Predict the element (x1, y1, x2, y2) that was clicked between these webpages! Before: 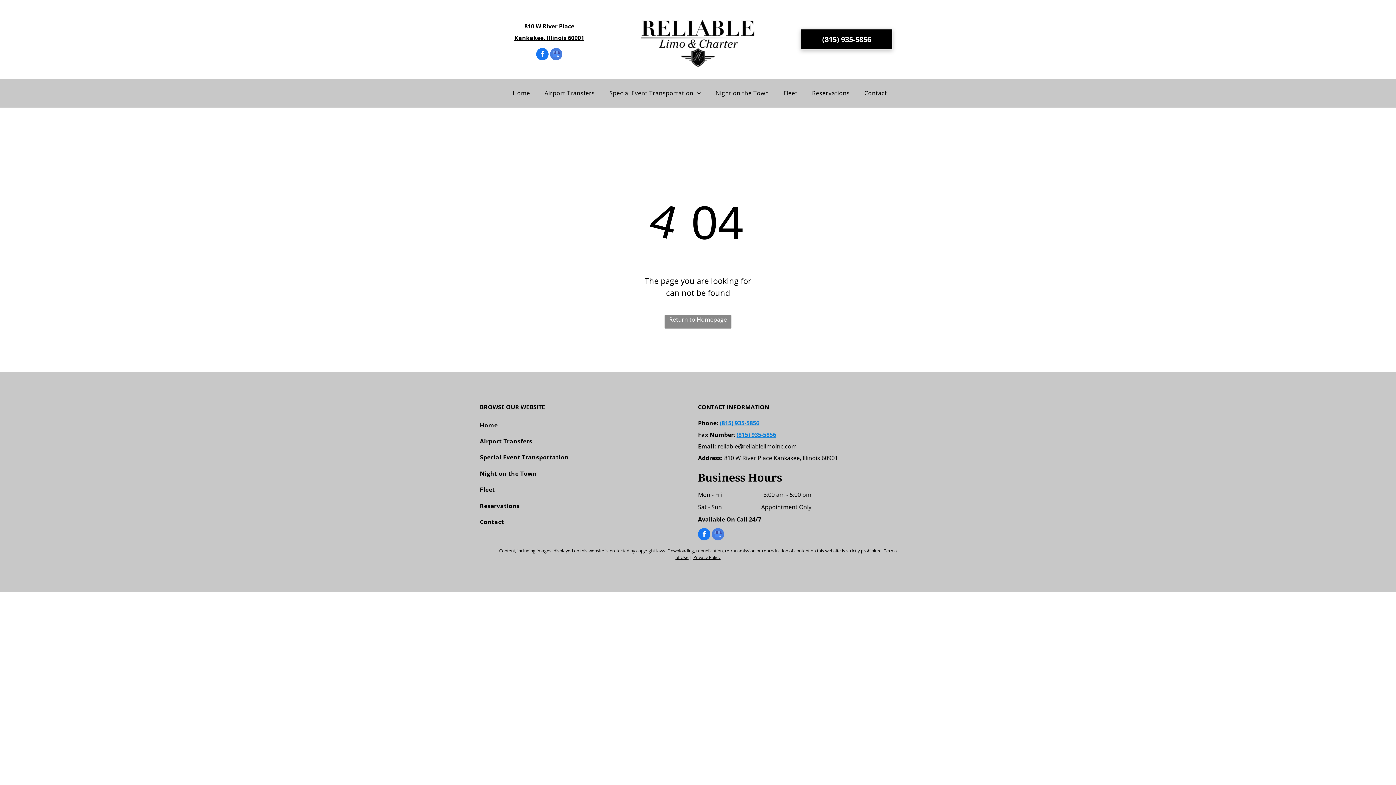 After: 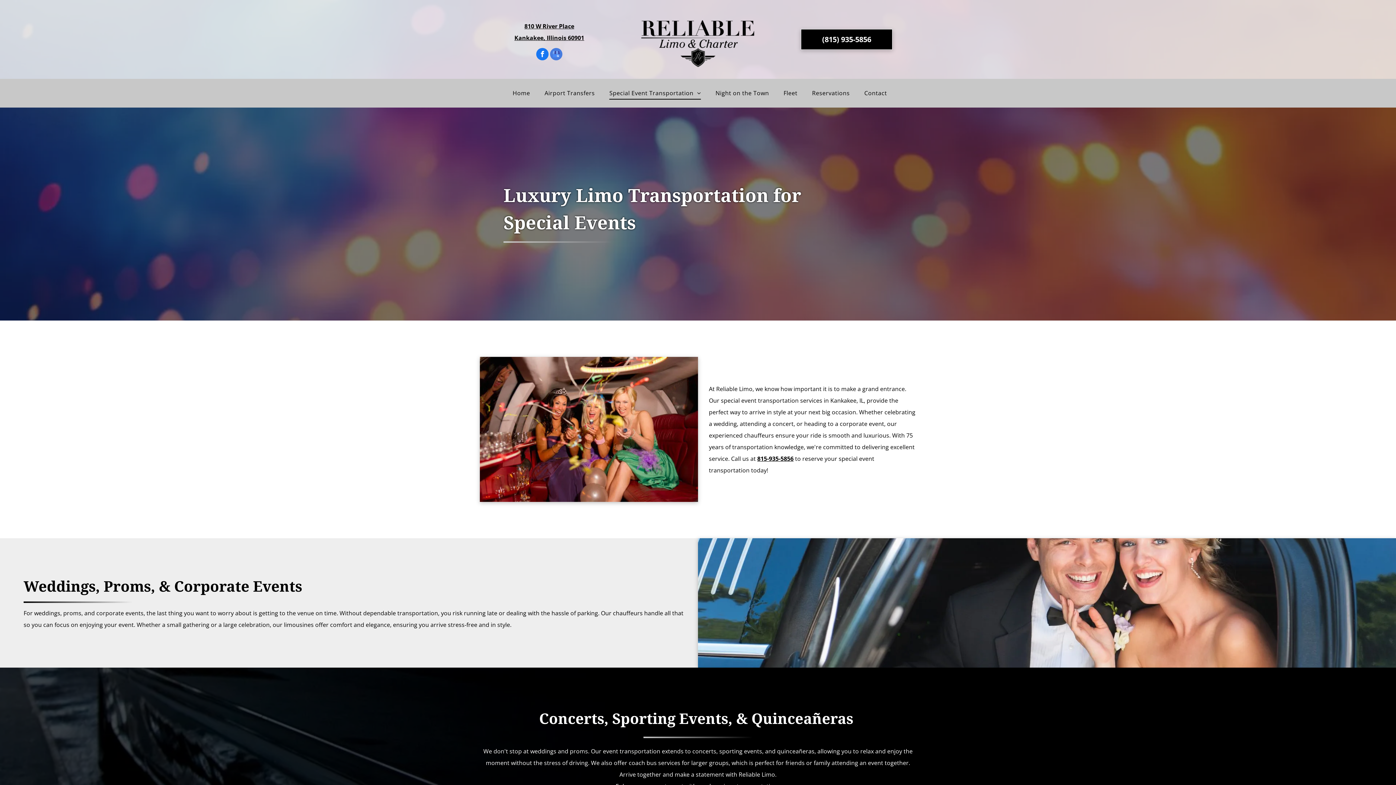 Action: label: Special Event Transportation bbox: (602, 86, 708, 99)